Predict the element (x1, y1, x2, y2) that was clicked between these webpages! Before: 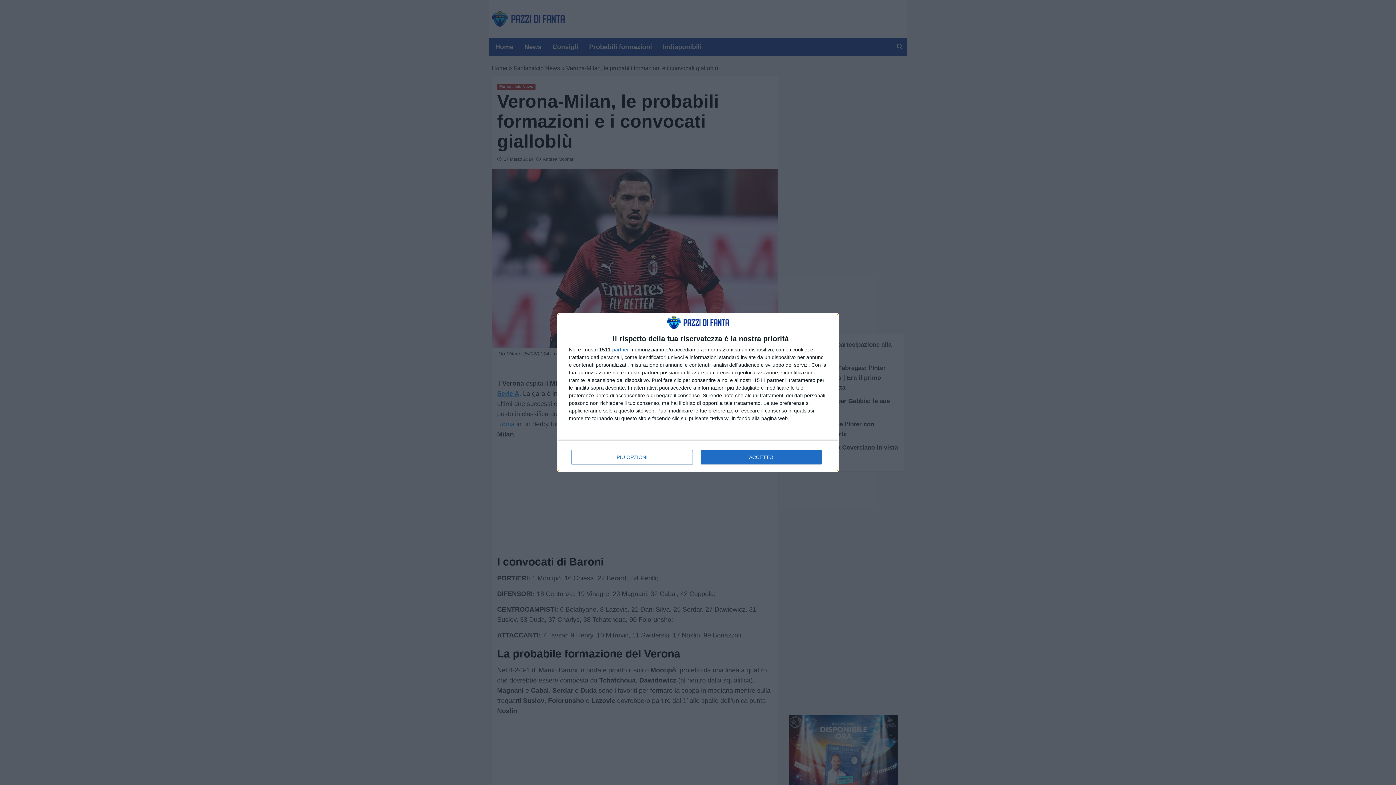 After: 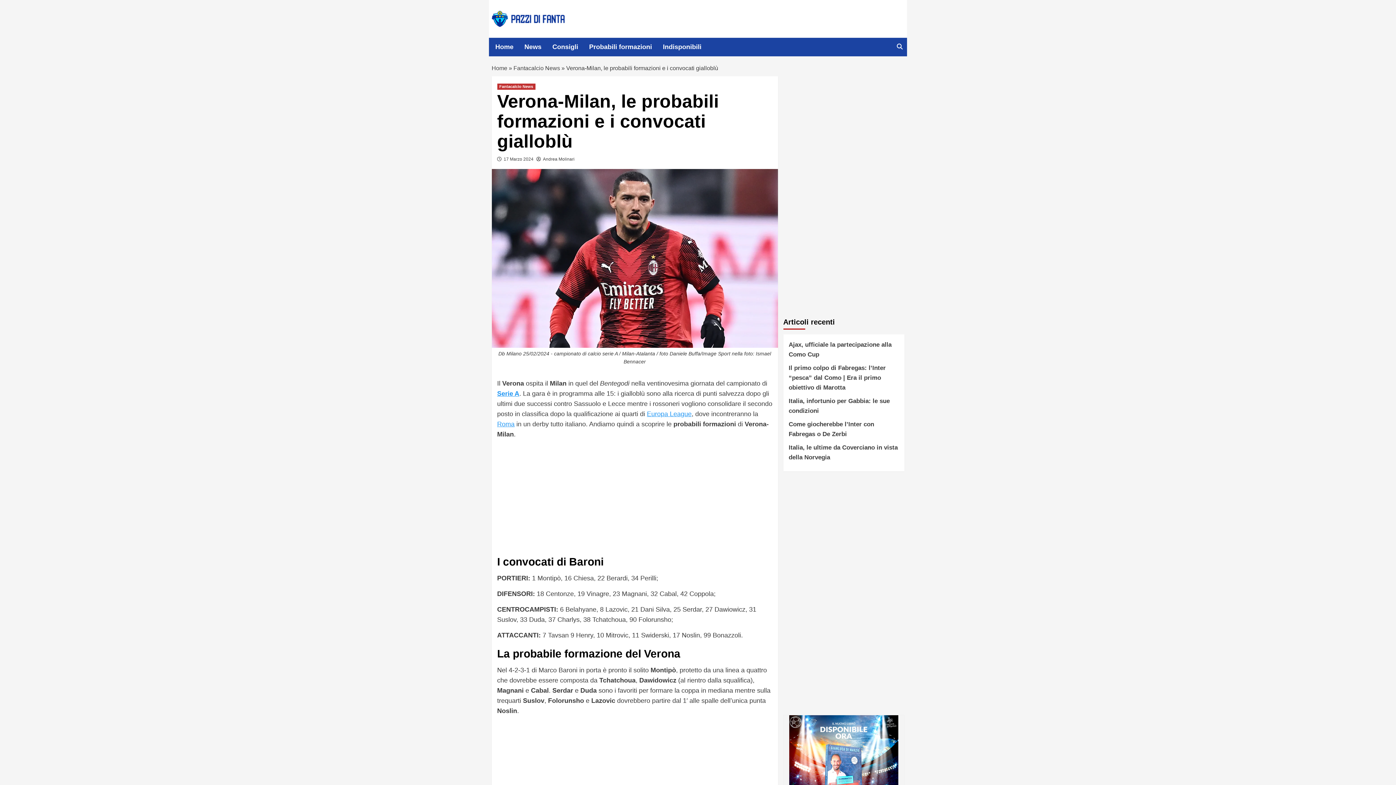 Action: label: ACCETTO bbox: (700, 450, 821, 464)